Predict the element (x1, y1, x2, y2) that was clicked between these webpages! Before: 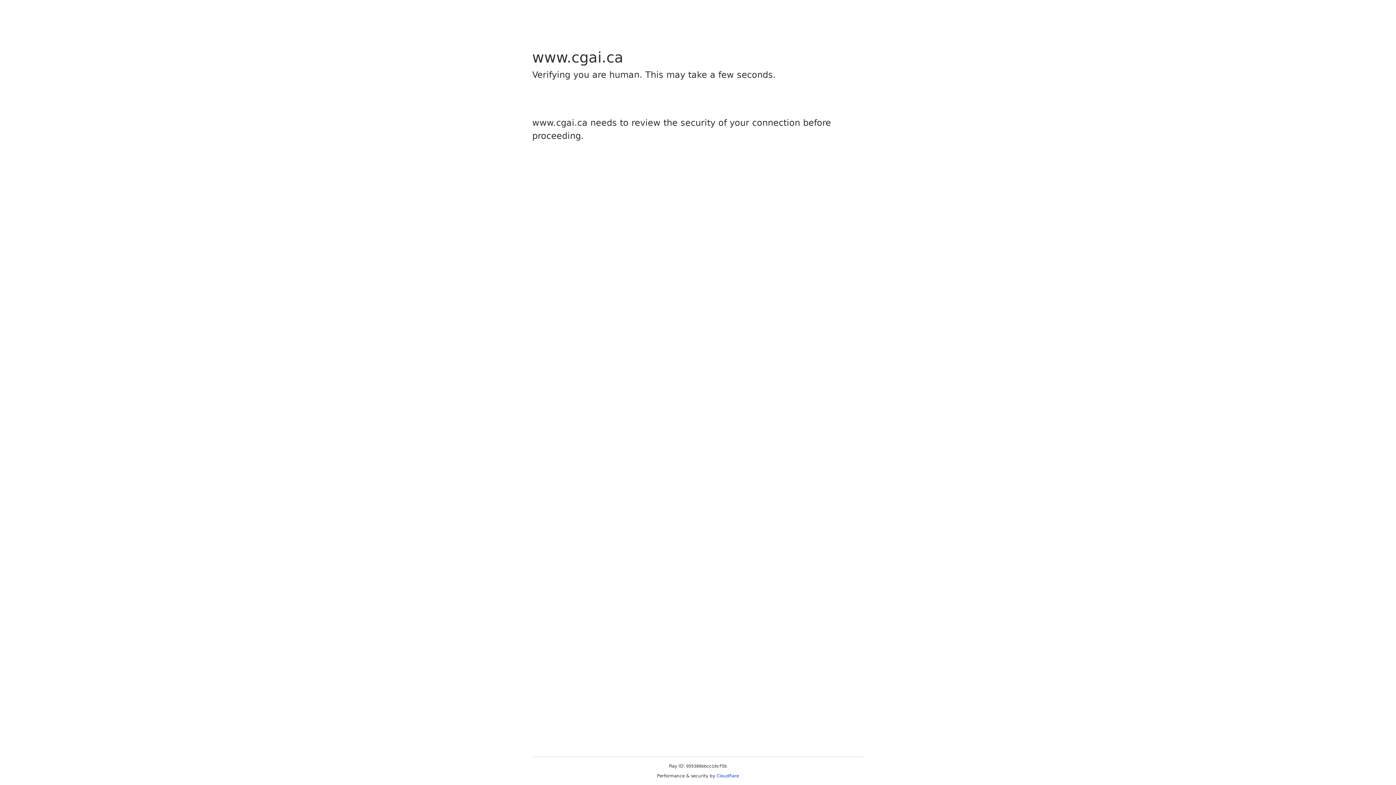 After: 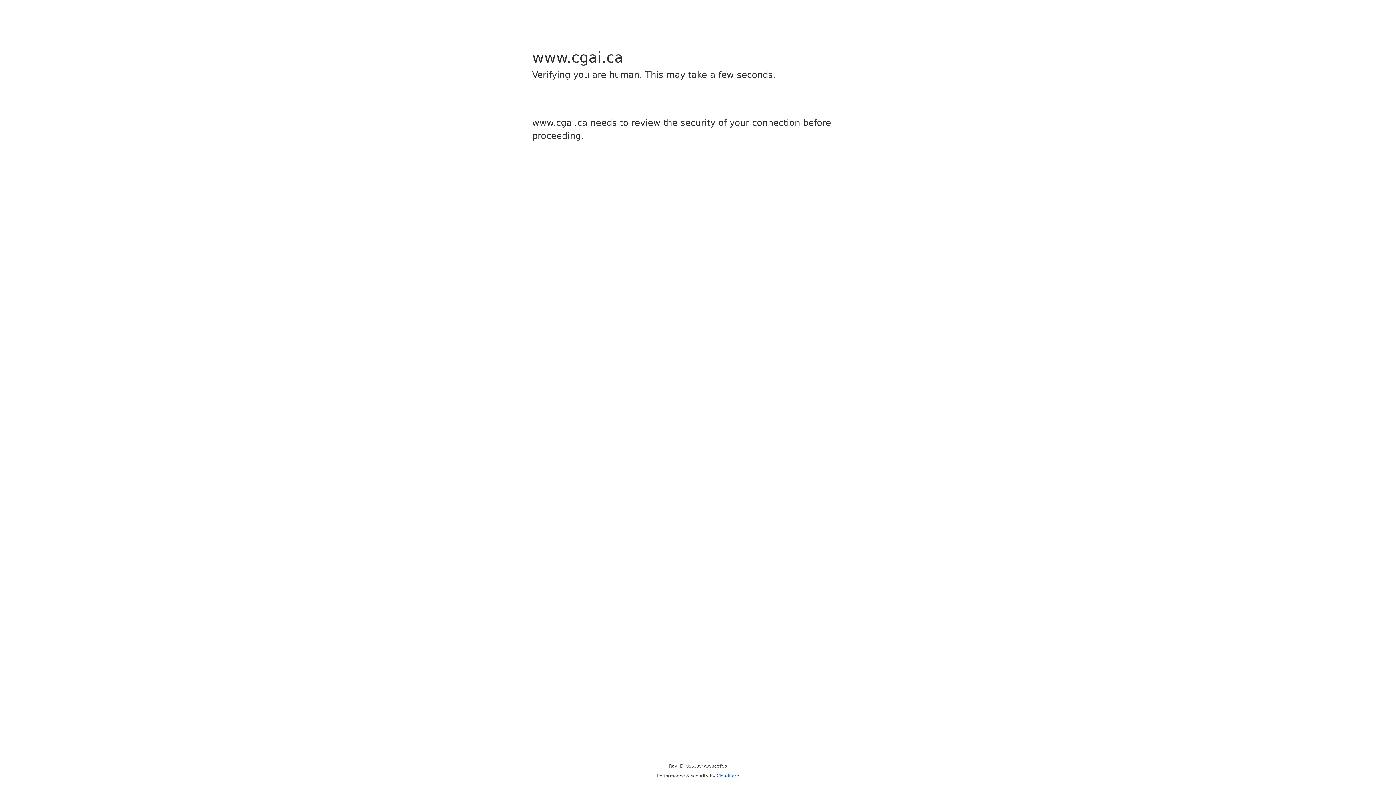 Action: label: Cloudflare bbox: (716, 773, 739, 778)